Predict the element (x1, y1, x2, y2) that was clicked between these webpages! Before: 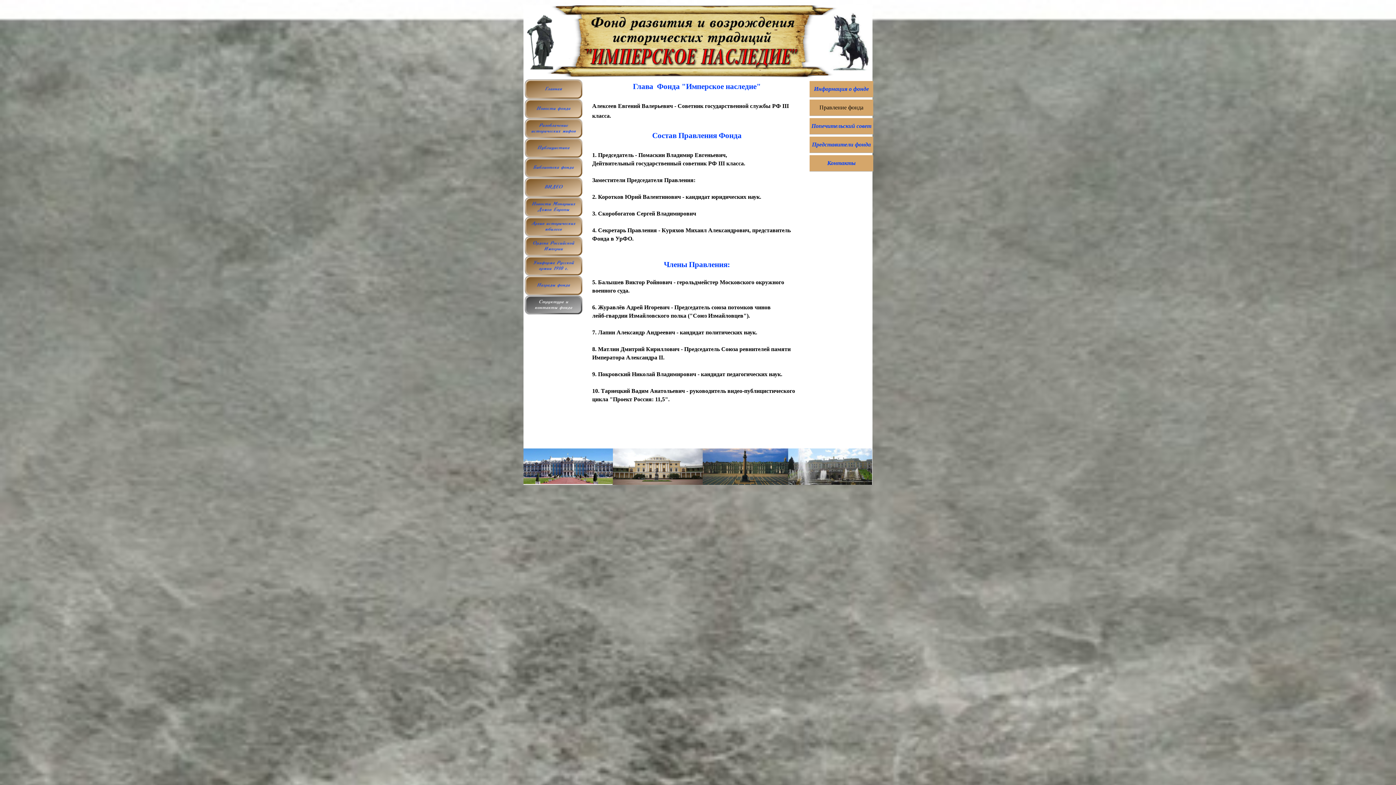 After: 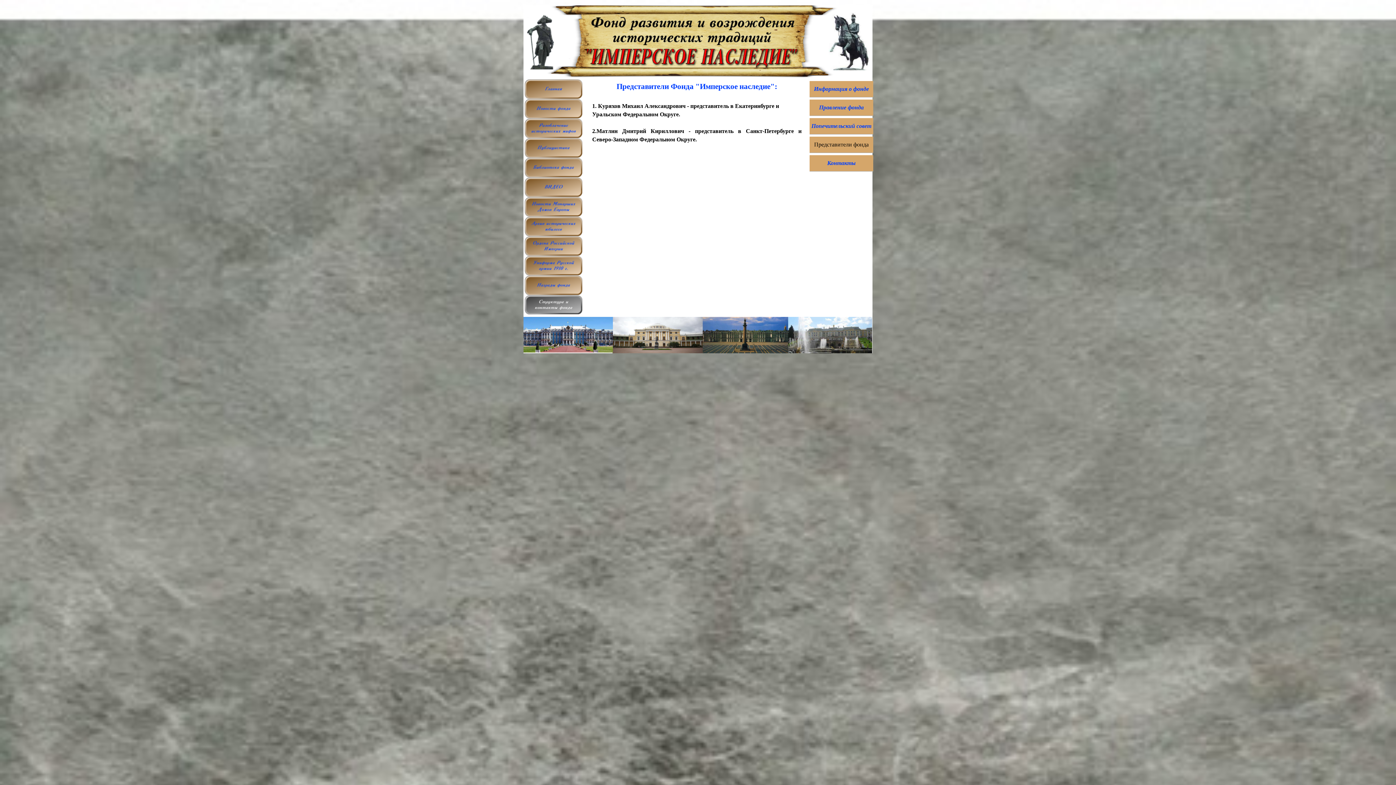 Action: bbox: (809, 136, 873, 152) label: Представители фонда